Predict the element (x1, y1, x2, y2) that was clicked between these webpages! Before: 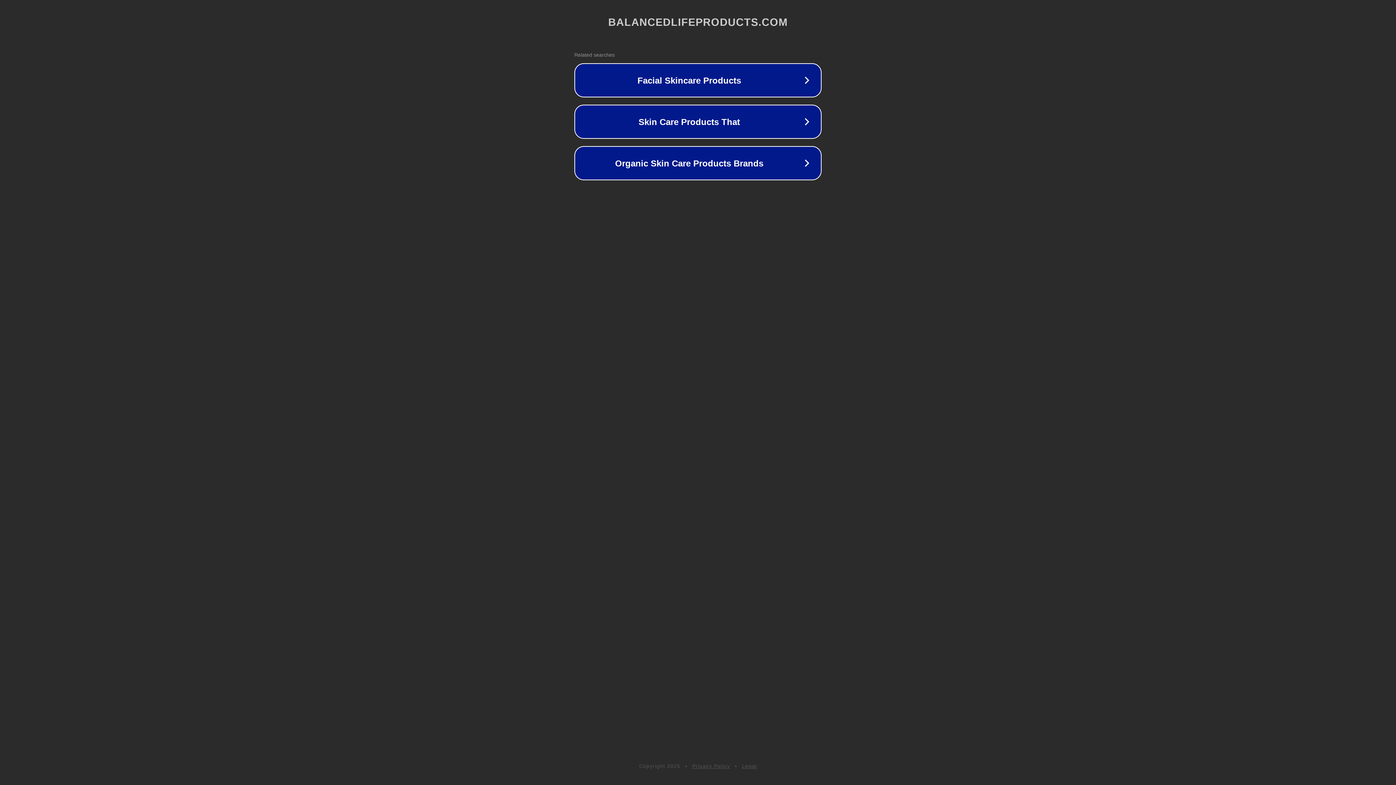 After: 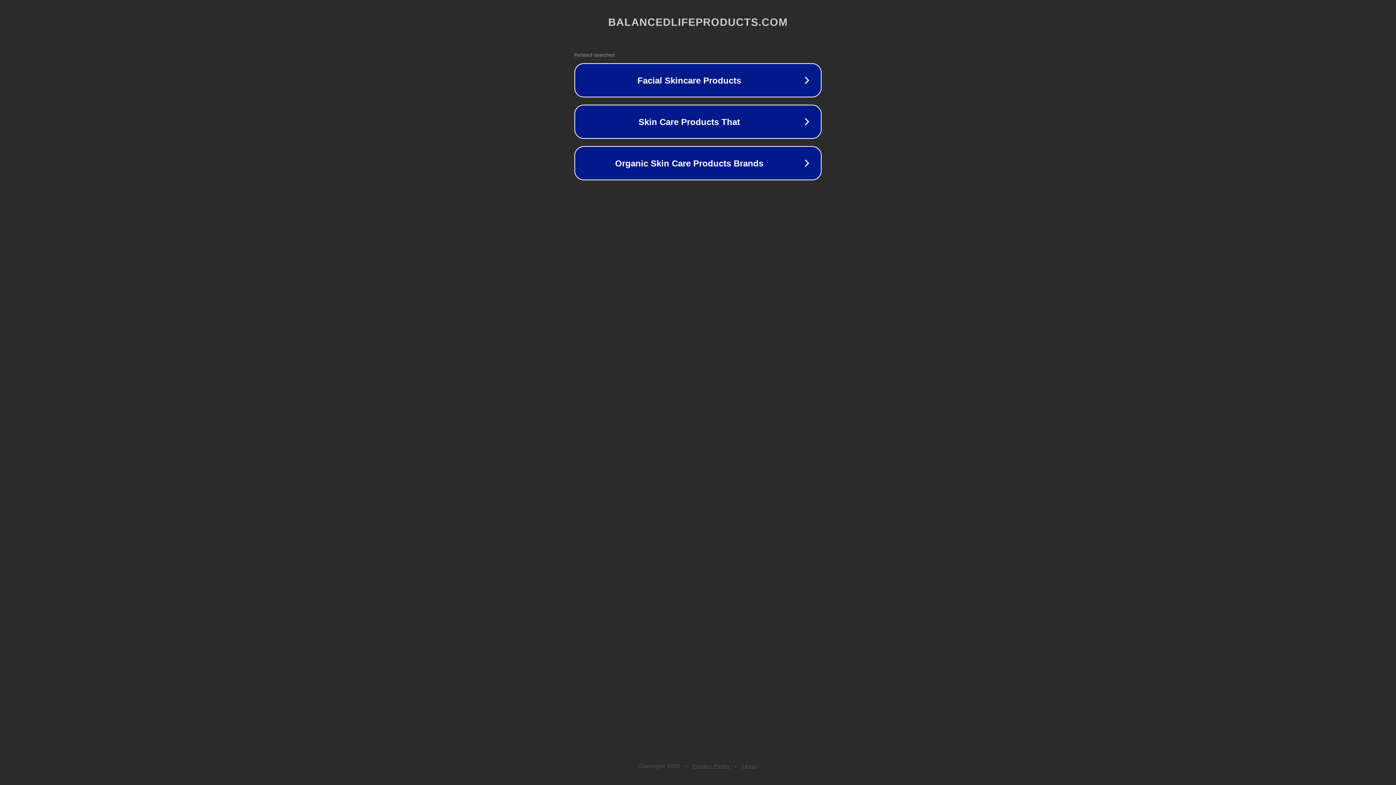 Action: label: Legal bbox: (742, 763, 757, 769)